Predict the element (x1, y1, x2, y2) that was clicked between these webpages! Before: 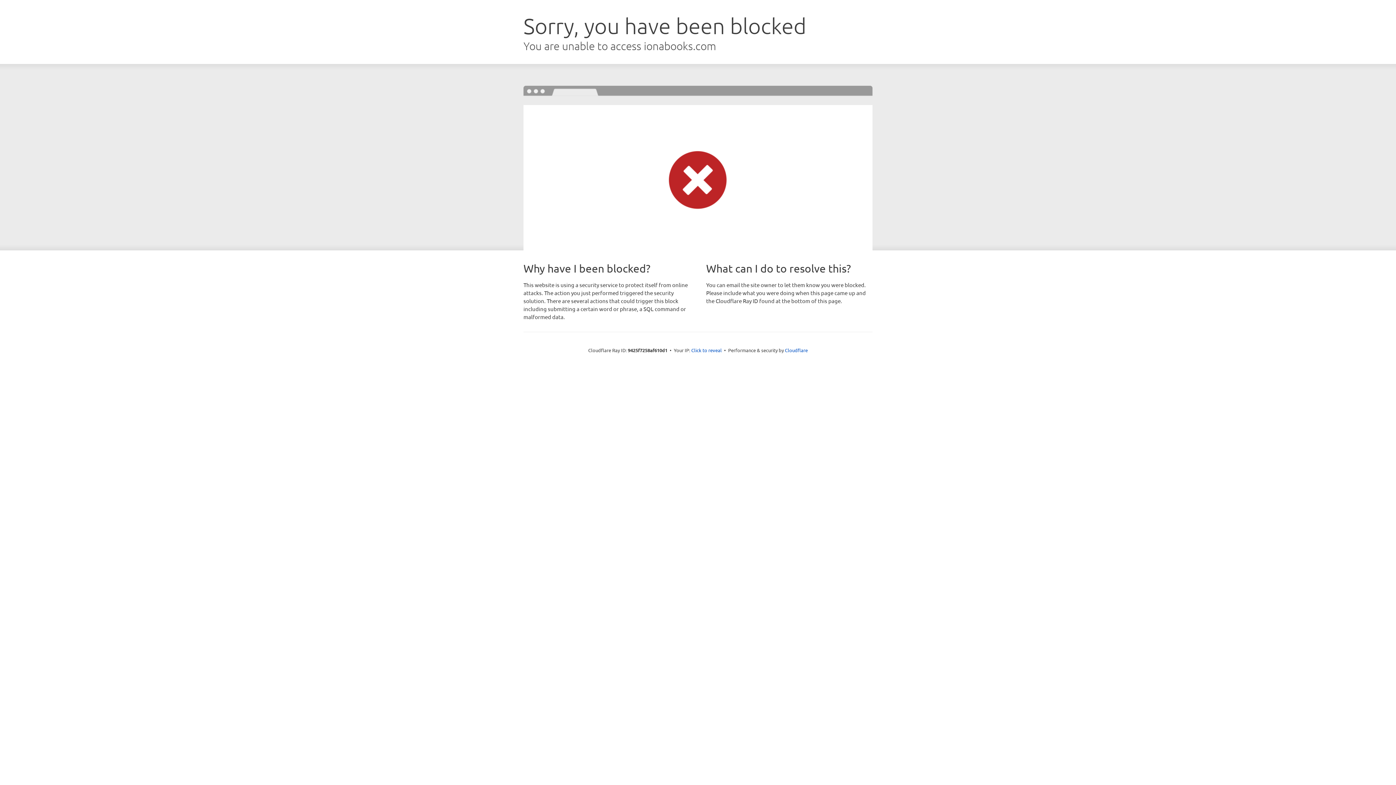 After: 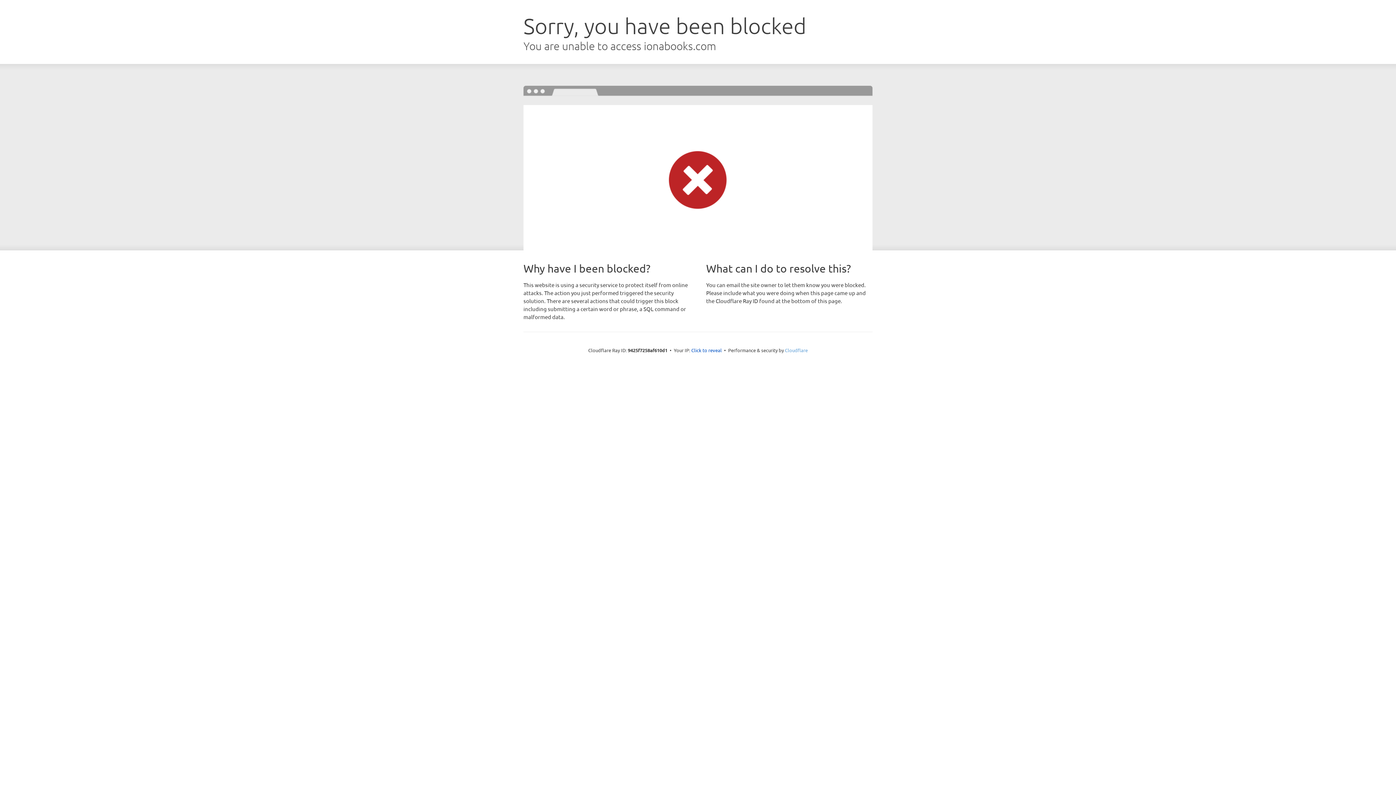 Action: label: Cloudflare bbox: (785, 347, 808, 353)